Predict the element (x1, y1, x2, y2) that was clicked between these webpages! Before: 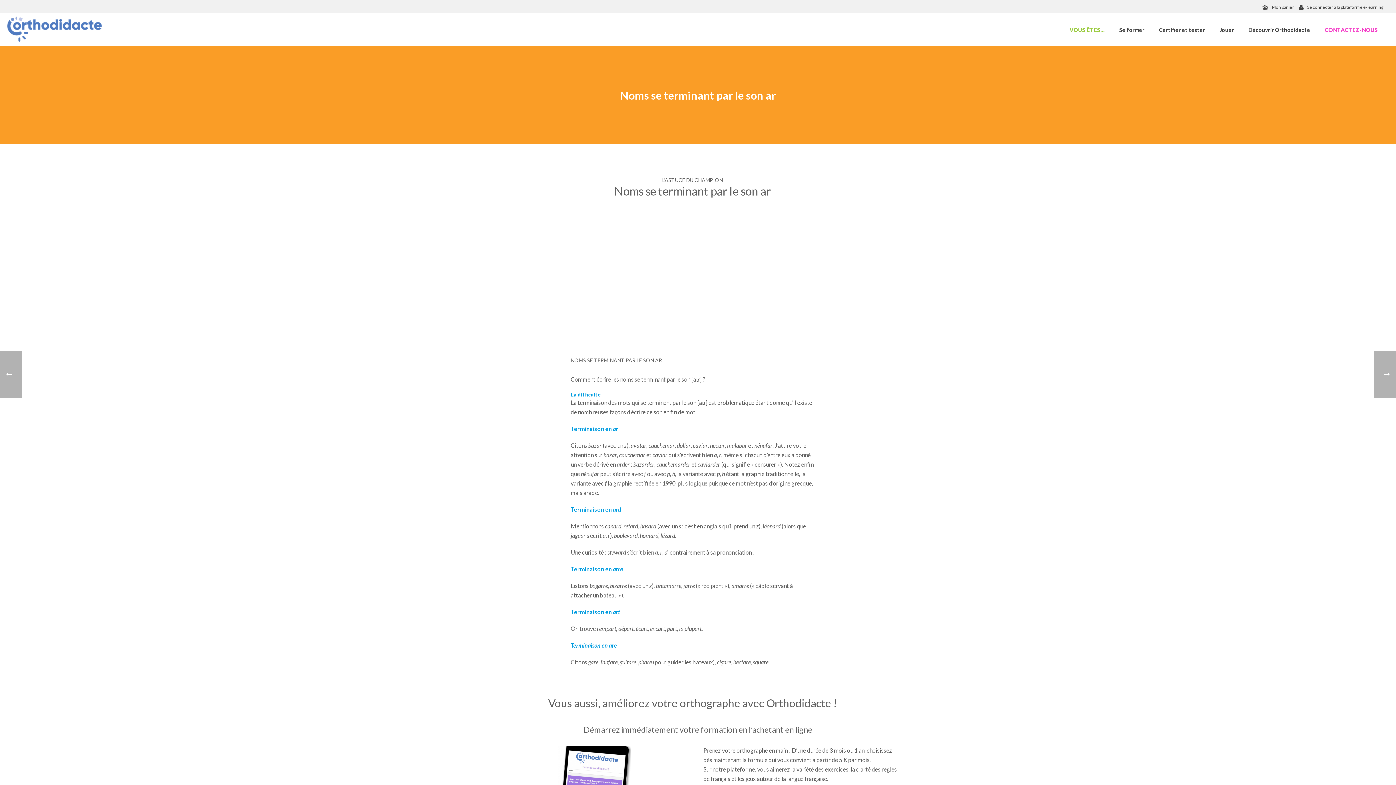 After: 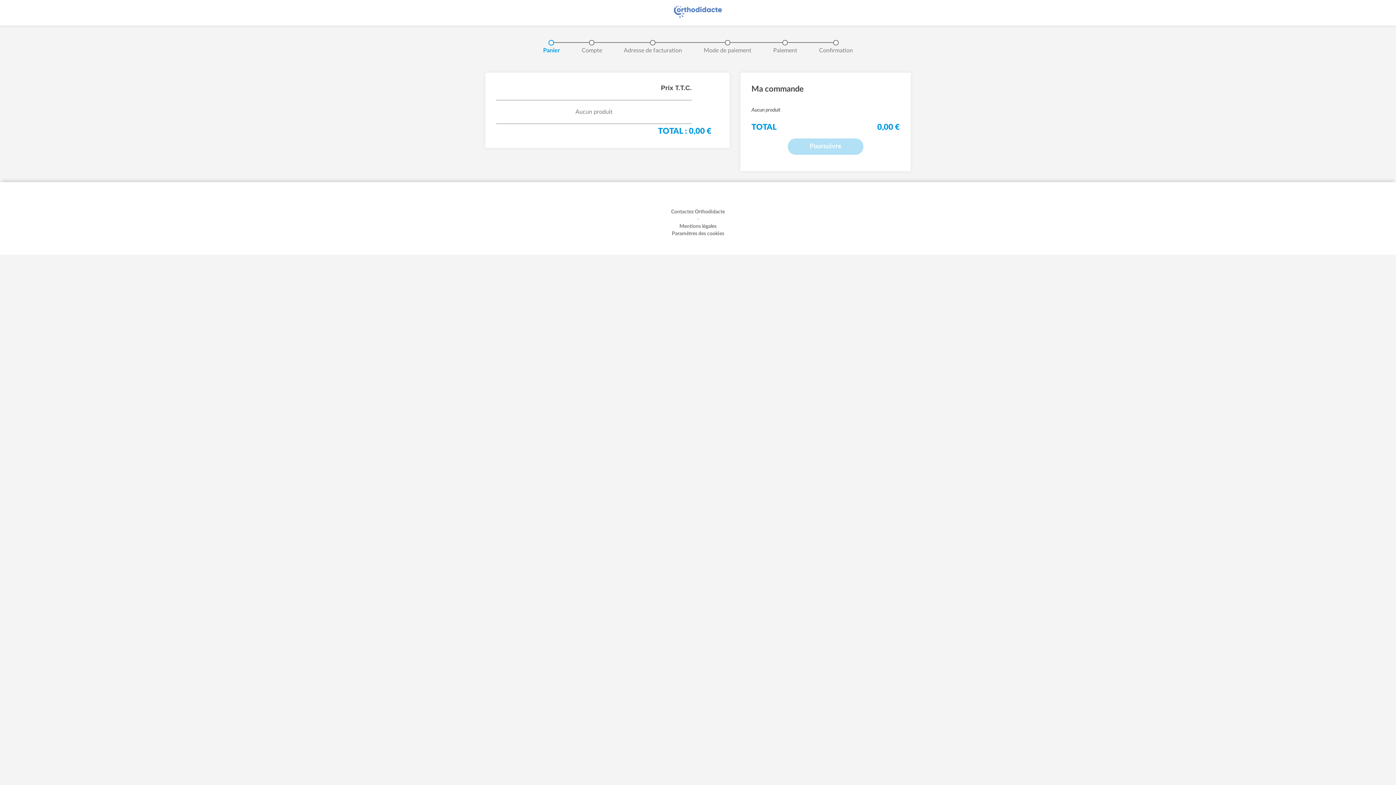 Action: bbox: (1260, 2, 1296, 9) label: Mon panier